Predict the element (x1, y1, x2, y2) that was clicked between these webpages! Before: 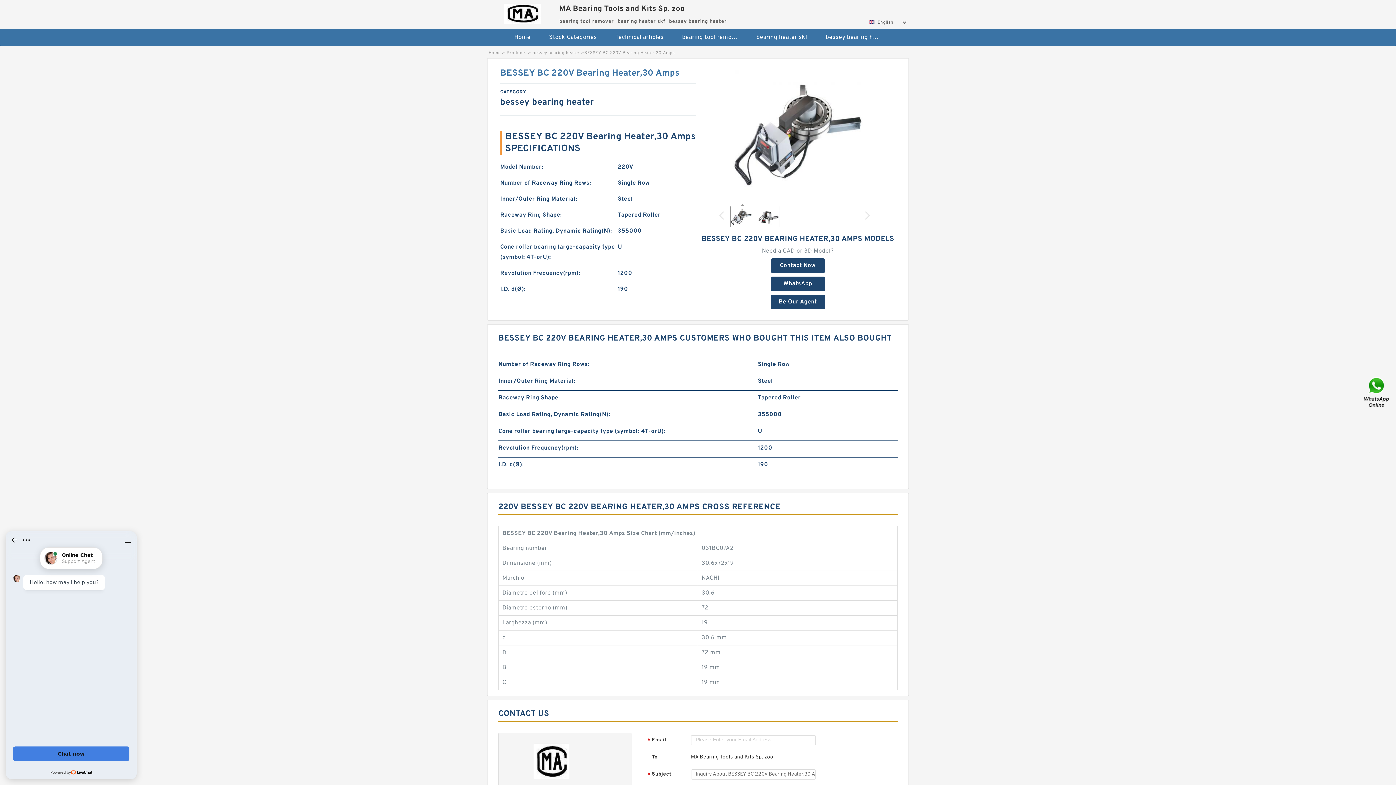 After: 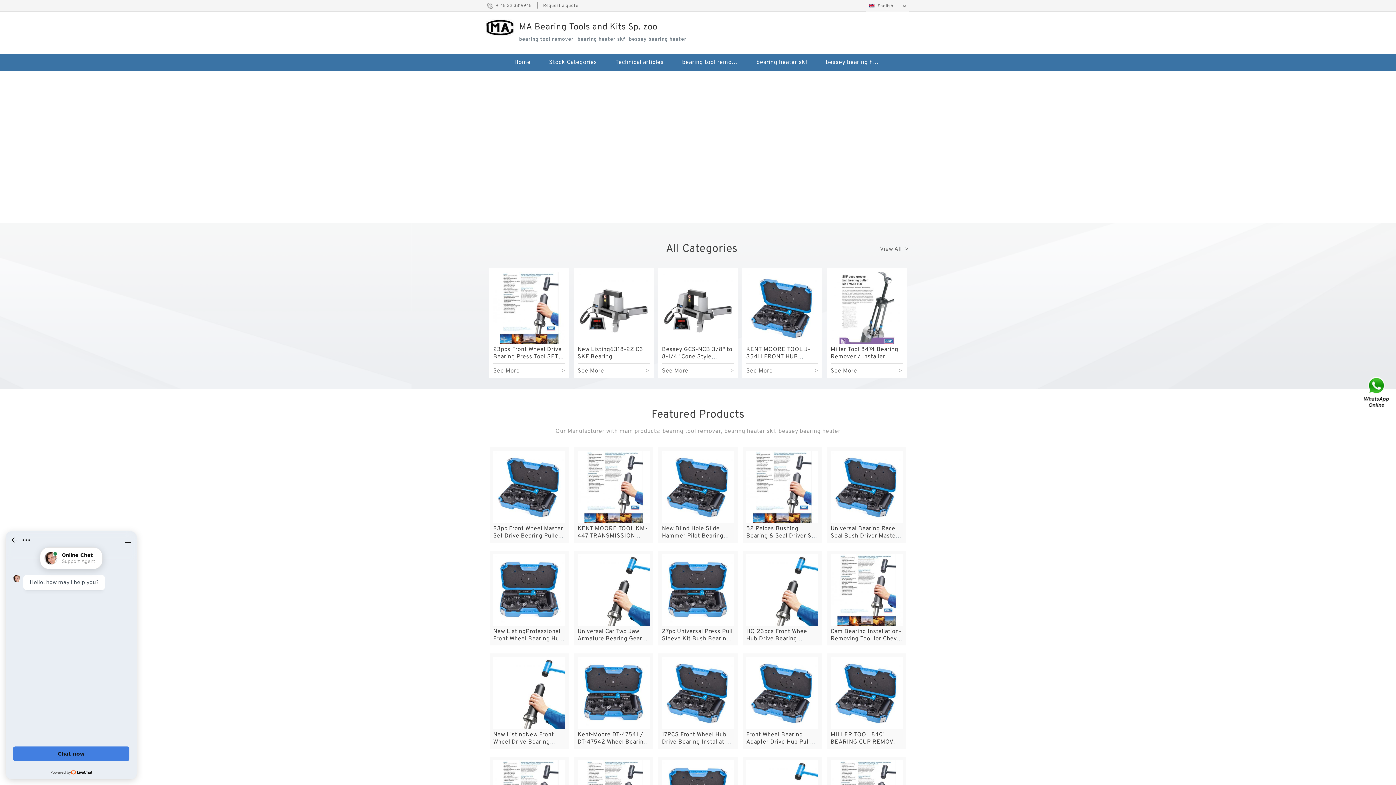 Action: bbox: (489, 0, 555, 23)